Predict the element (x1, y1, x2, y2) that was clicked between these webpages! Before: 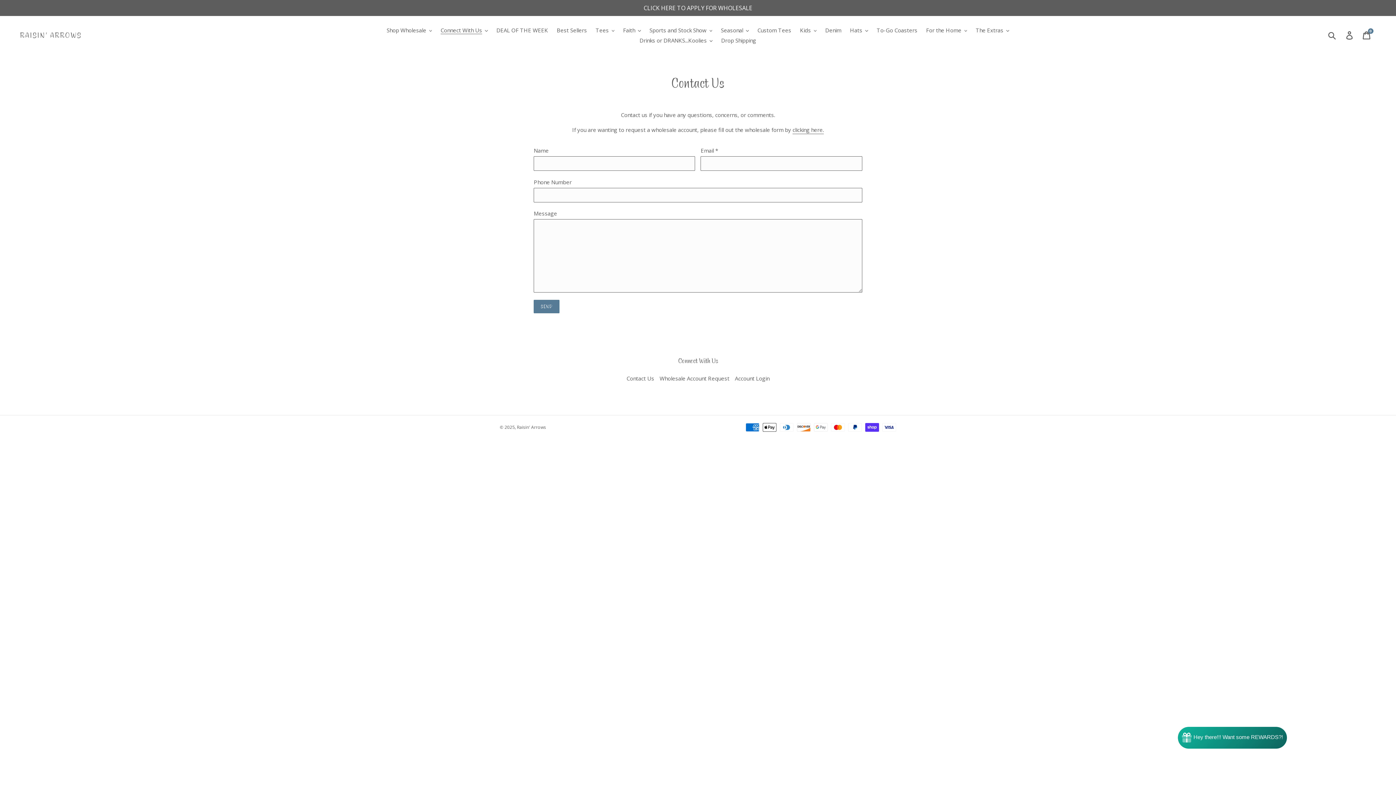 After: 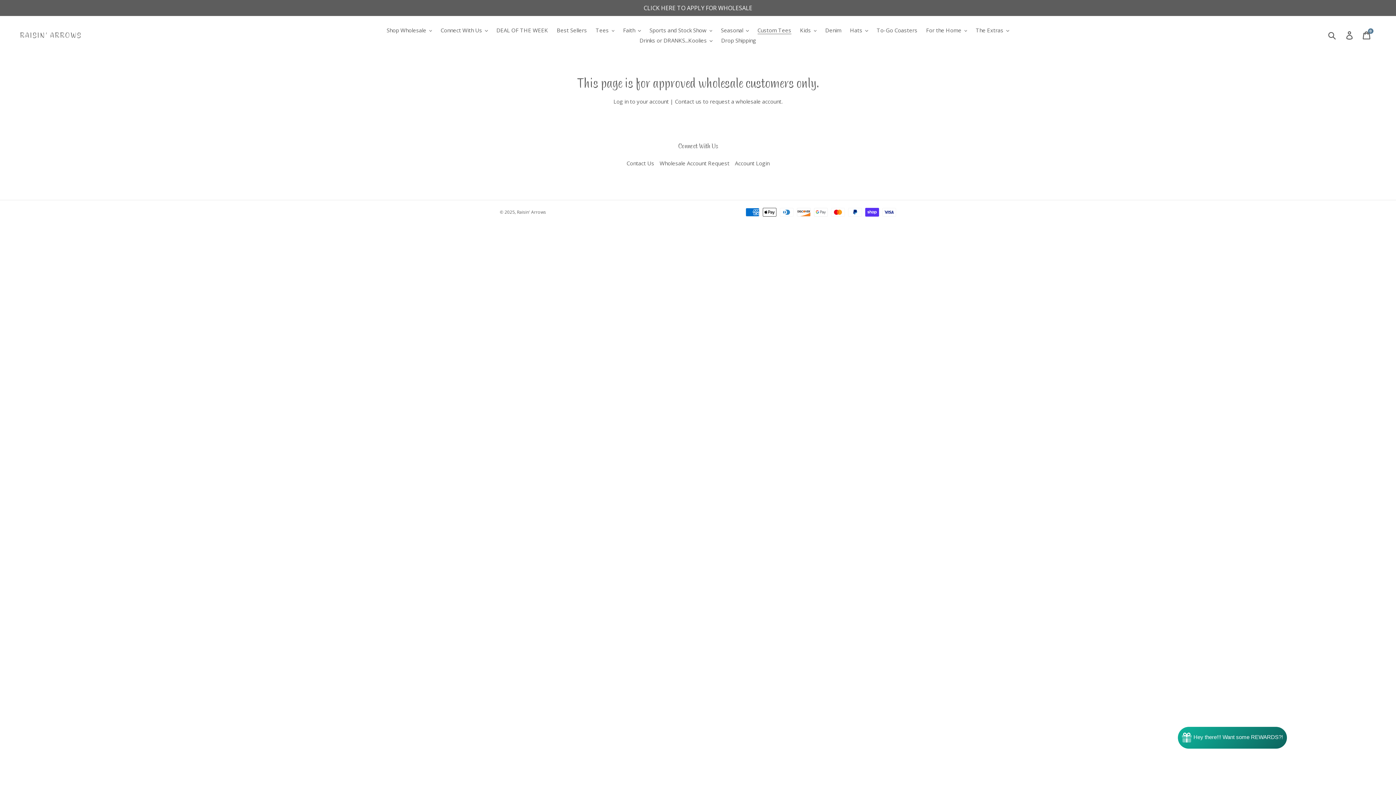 Action: bbox: (754, 25, 795, 35) label: Custom Tees